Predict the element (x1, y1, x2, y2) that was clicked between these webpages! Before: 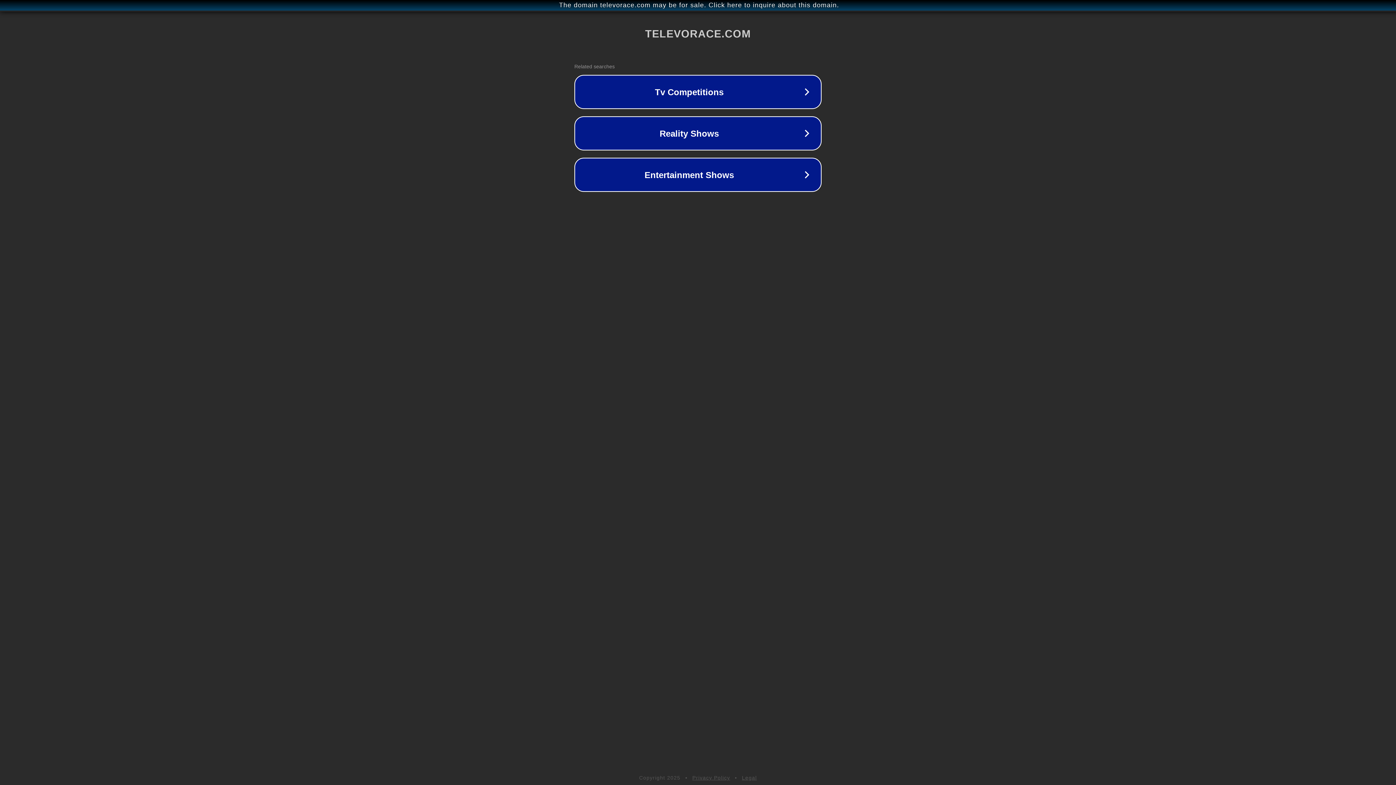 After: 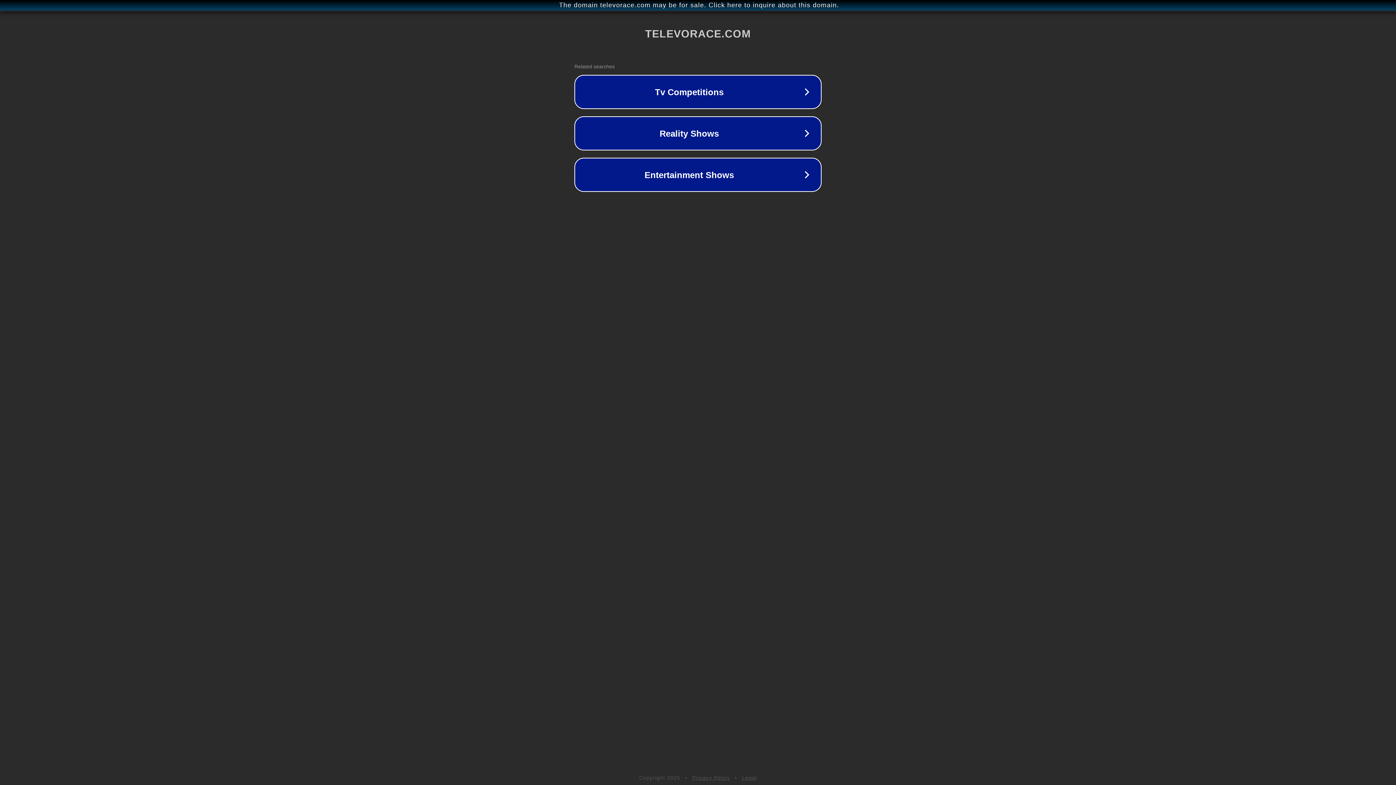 Action: bbox: (742, 775, 757, 781) label: Legal